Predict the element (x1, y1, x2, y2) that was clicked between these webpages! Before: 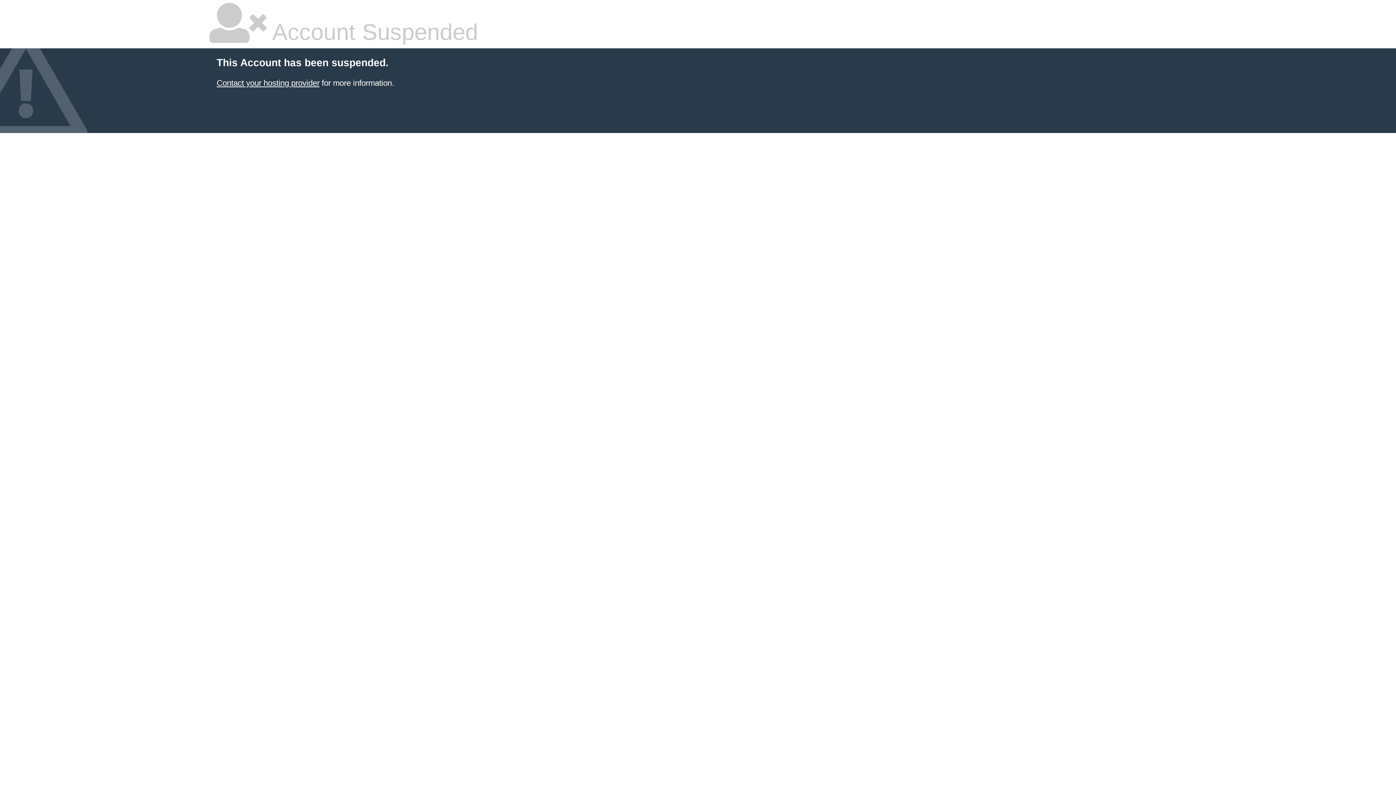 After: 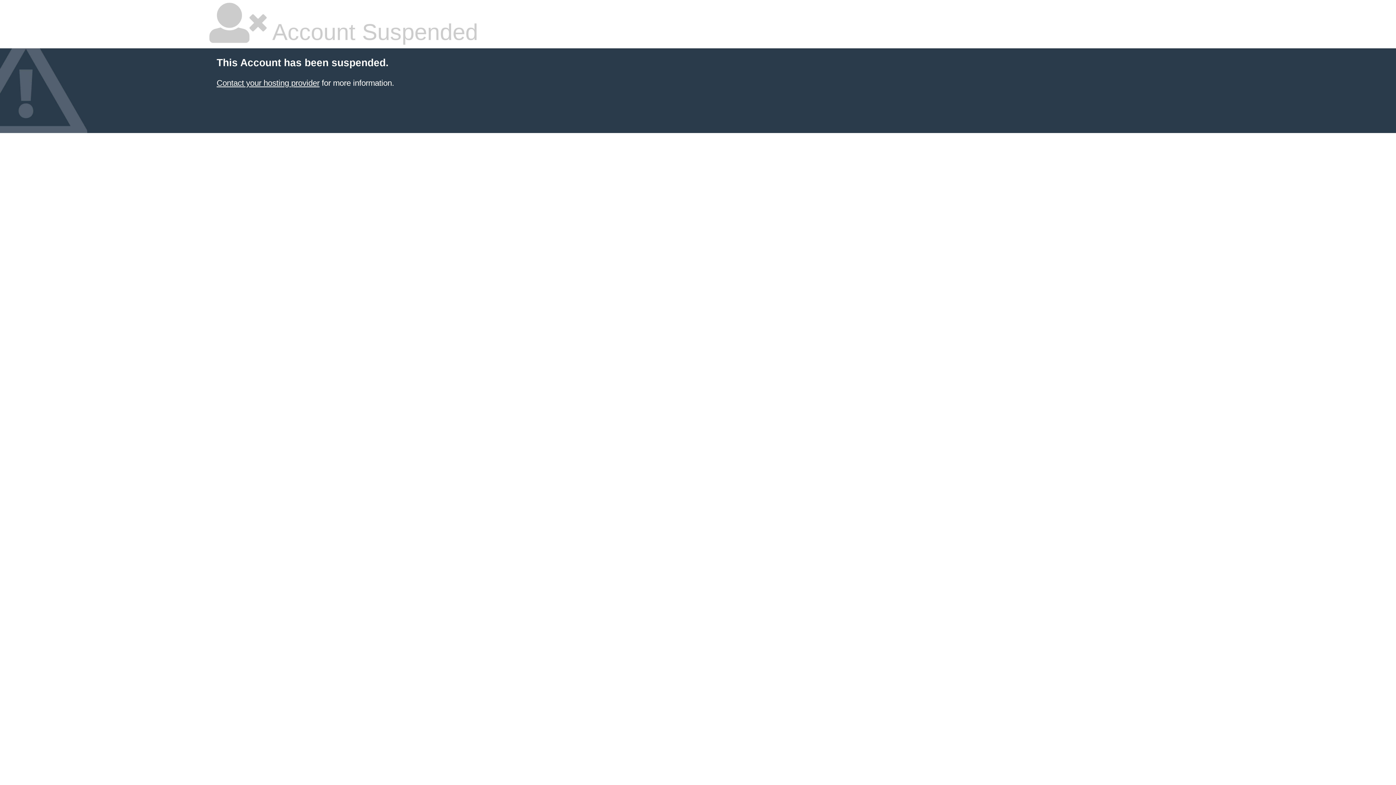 Action: label: Contact your hosting provider bbox: (216, 78, 319, 87)